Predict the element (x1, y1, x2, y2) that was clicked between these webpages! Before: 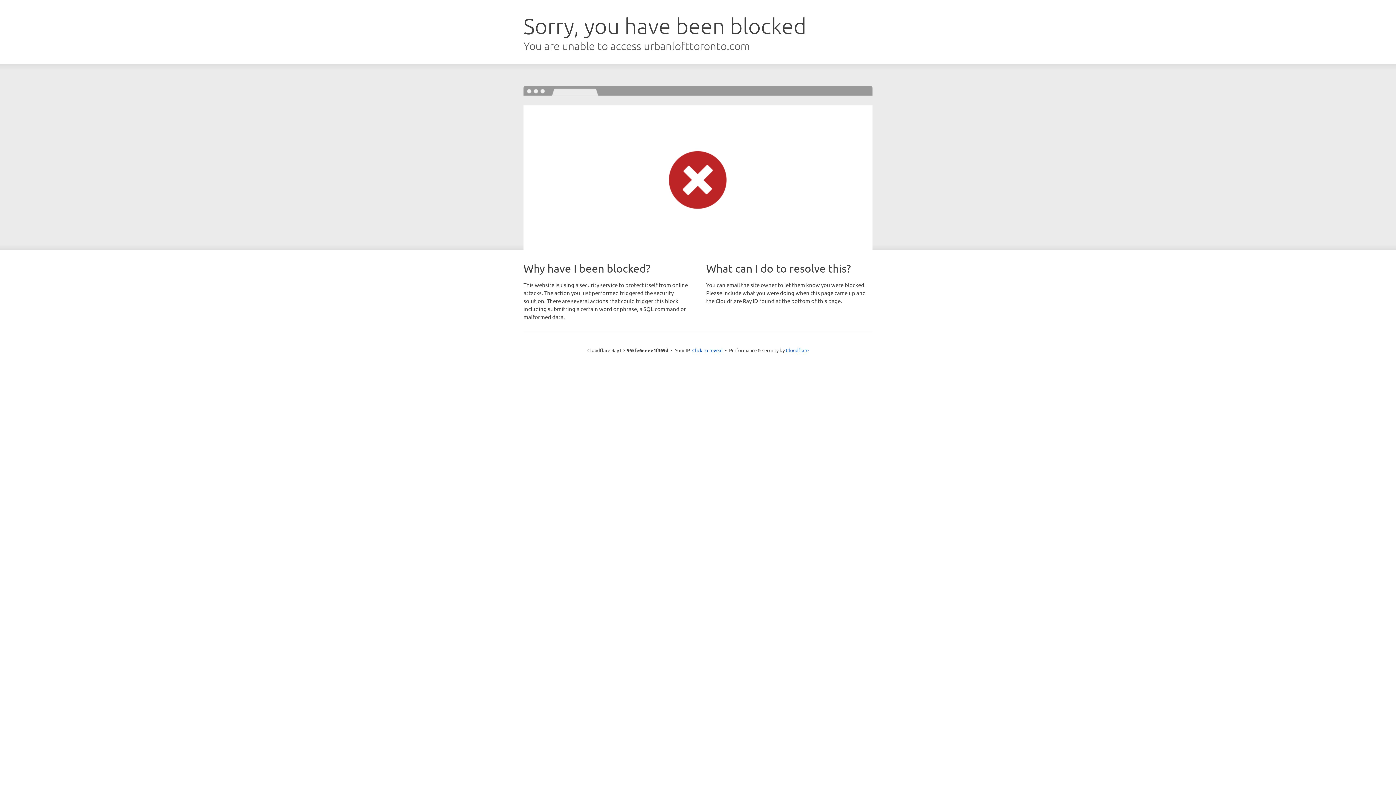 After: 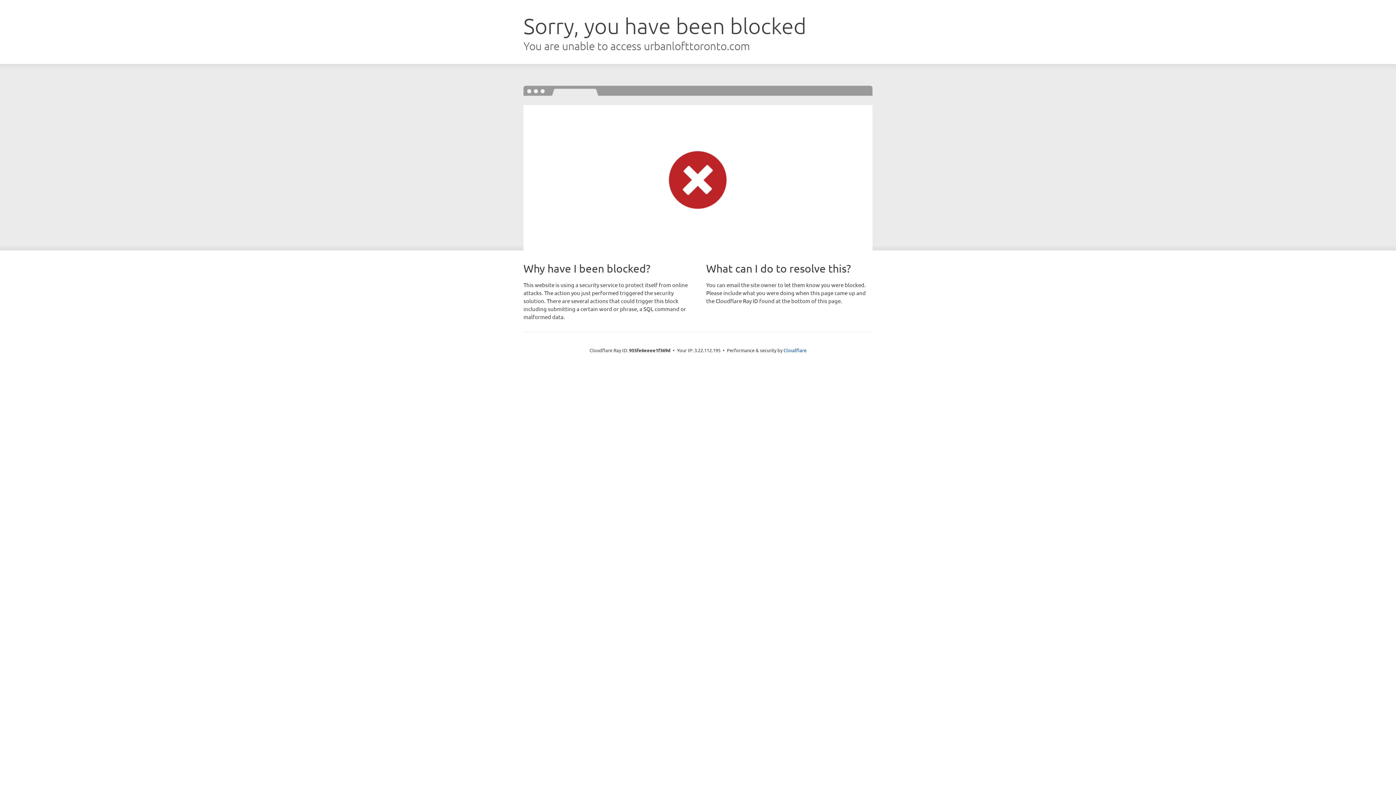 Action: label: Click to reveal bbox: (692, 346, 722, 353)